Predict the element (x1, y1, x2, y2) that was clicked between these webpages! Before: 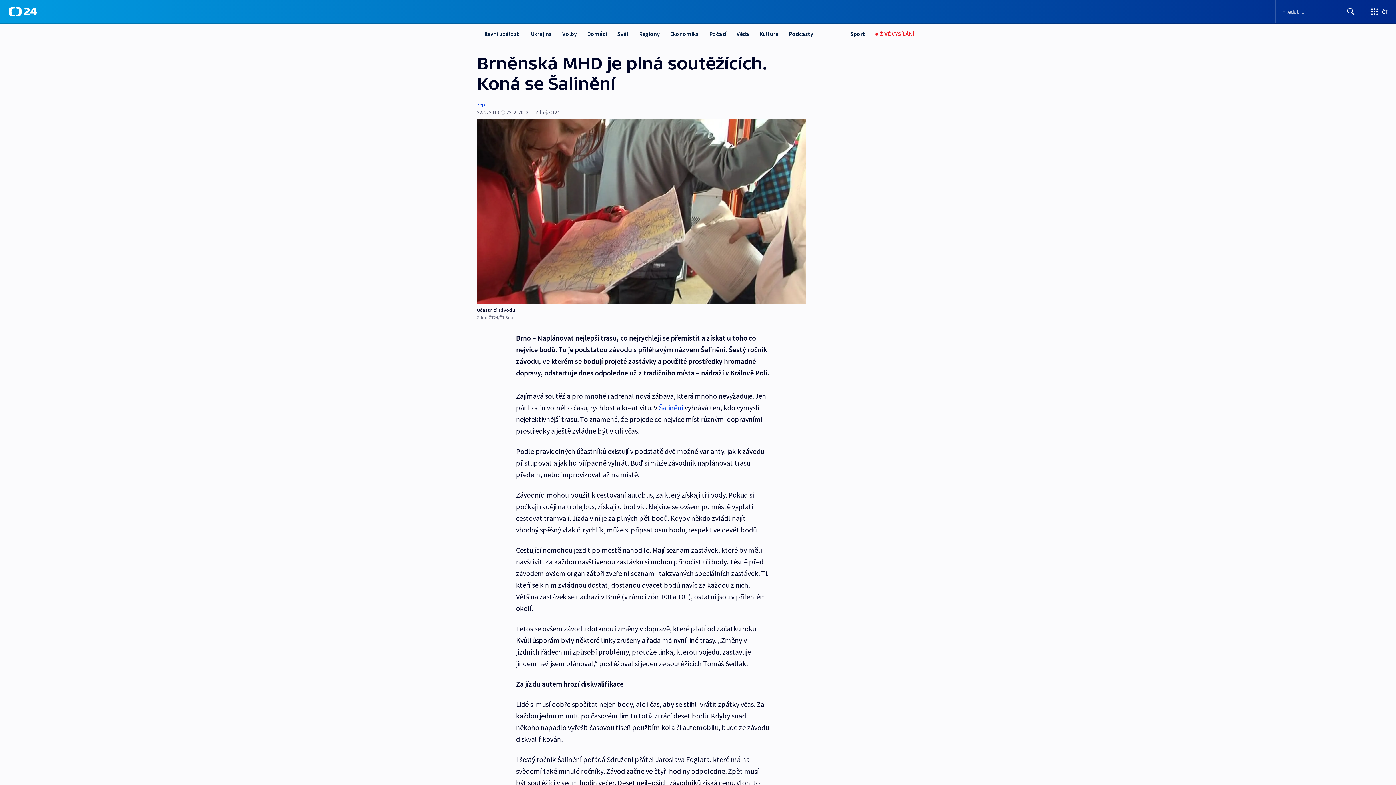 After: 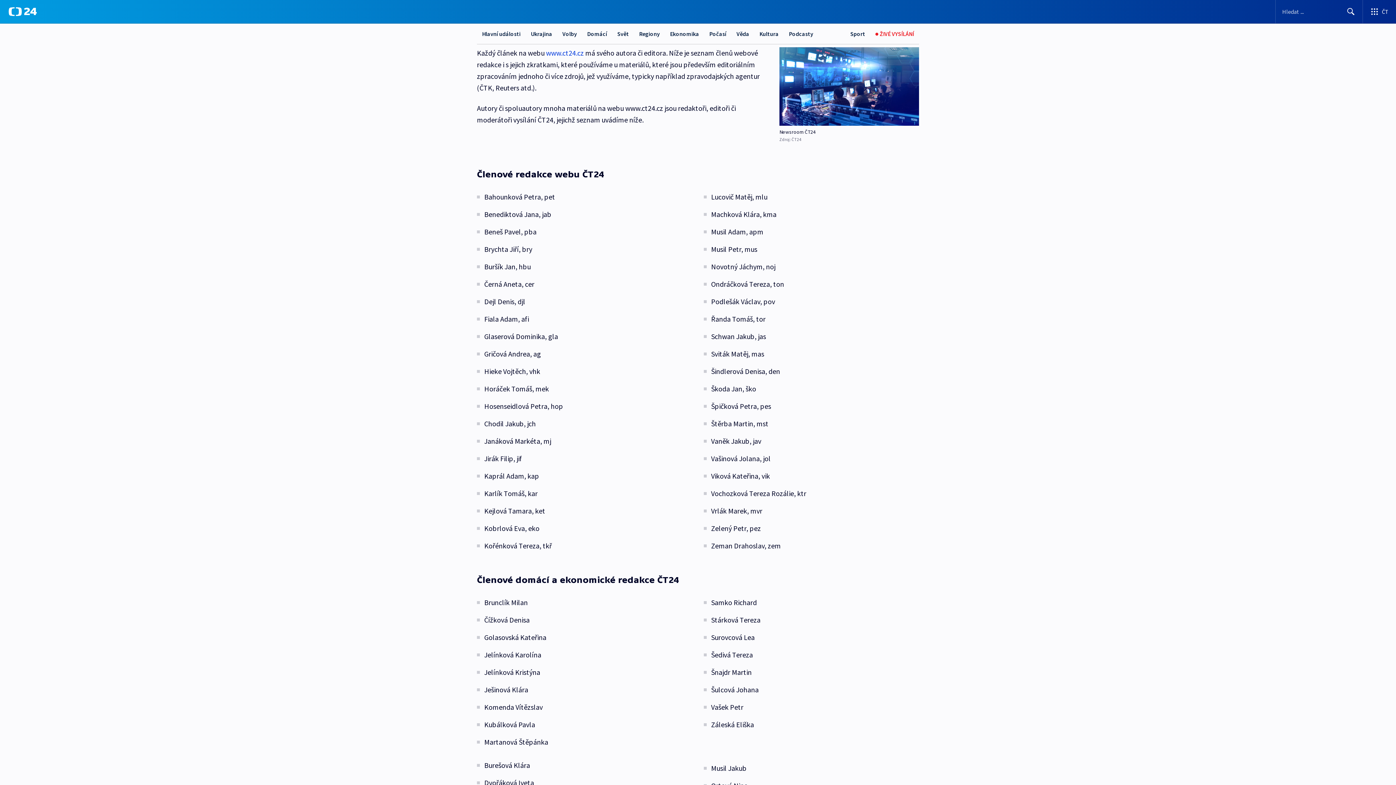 Action: label: zep bbox: (477, 101, 485, 108)